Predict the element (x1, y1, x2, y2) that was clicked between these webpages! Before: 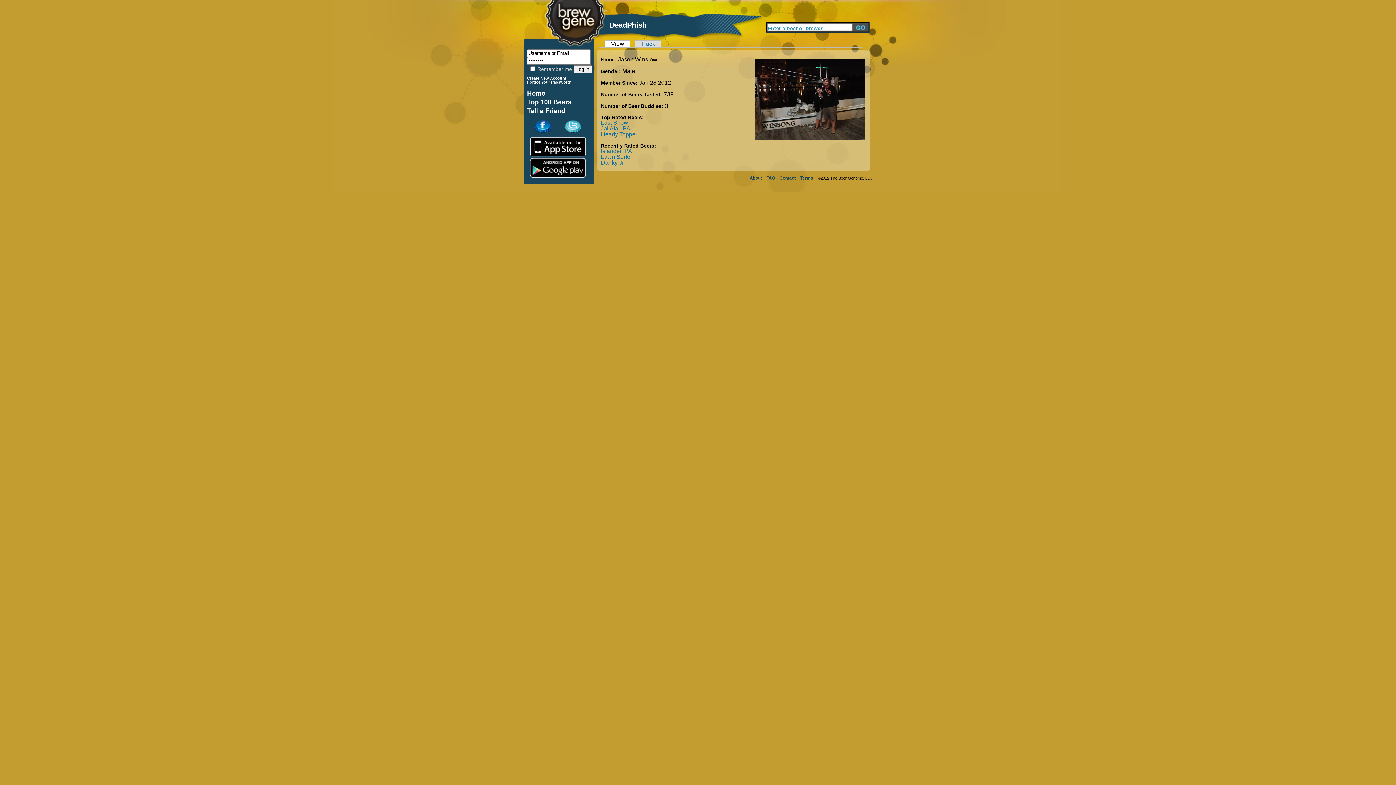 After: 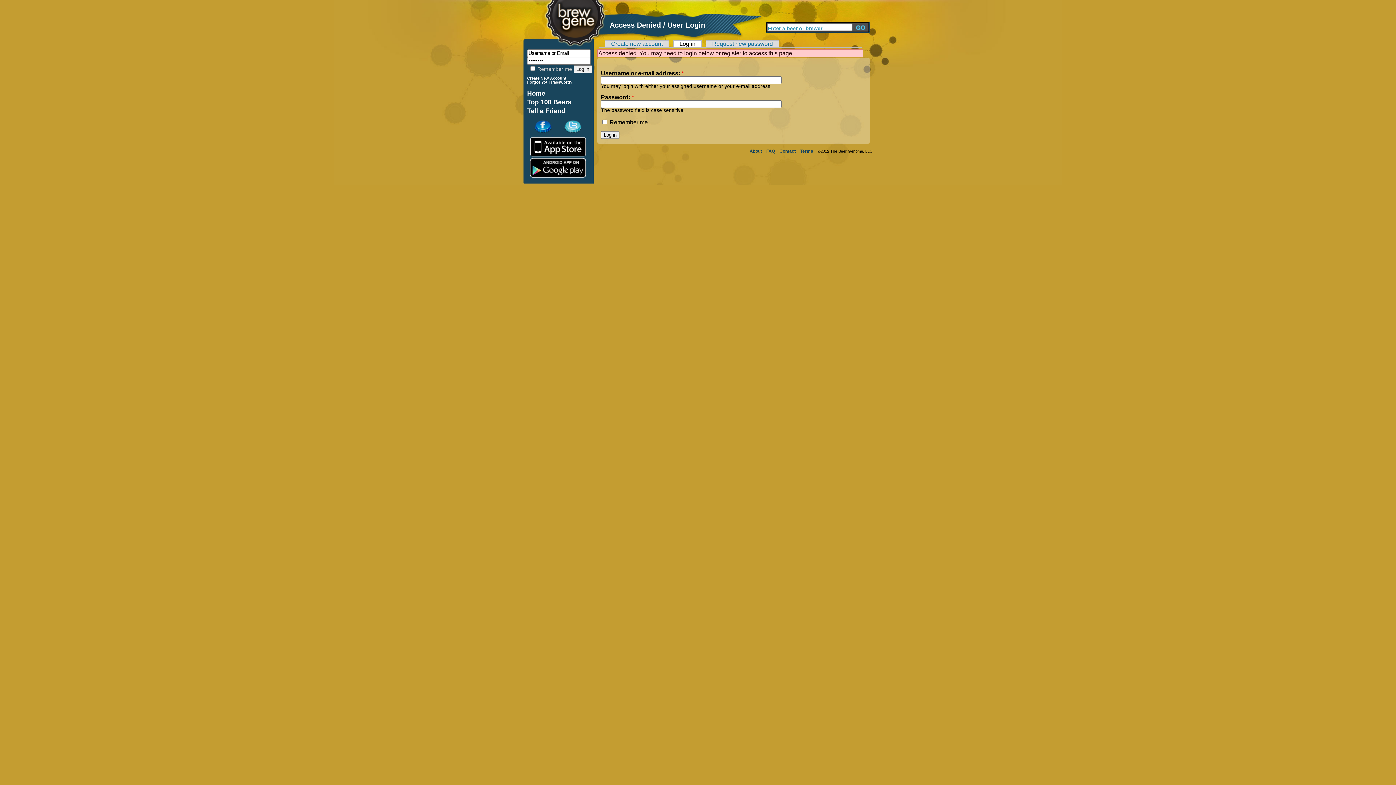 Action: bbox: (527, 107, 565, 114) label: Tell a Friend